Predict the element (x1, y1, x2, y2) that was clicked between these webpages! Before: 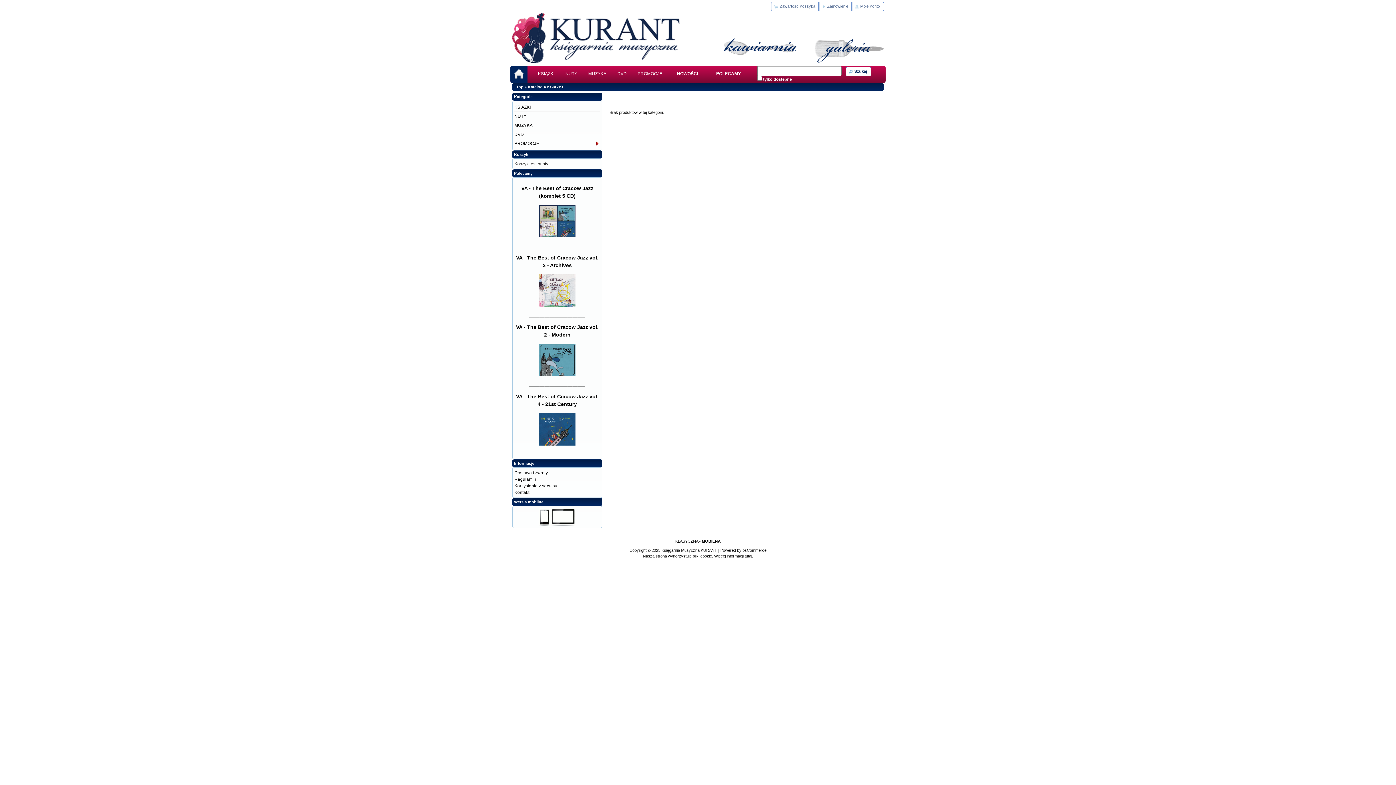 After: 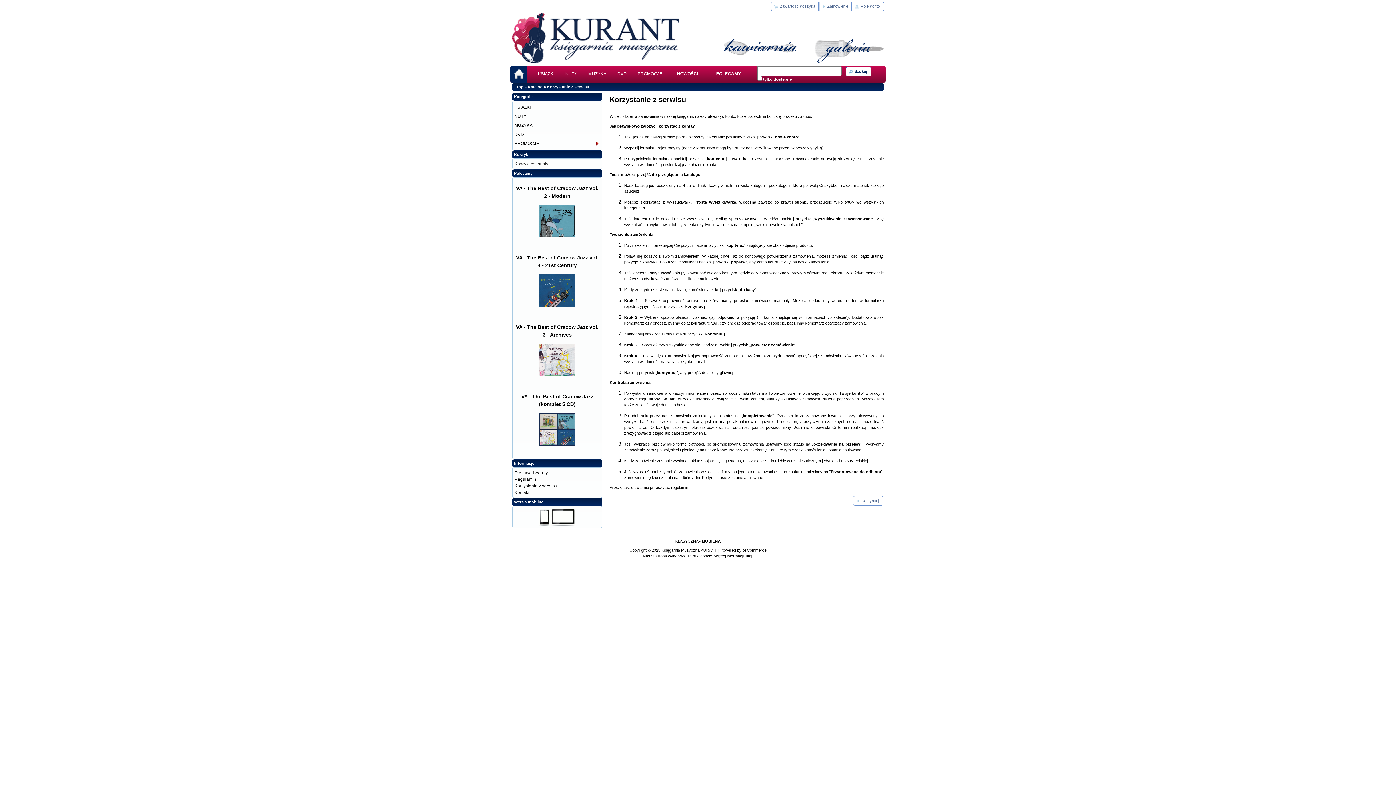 Action: label: Korzystanie z serwisu bbox: (514, 483, 557, 488)